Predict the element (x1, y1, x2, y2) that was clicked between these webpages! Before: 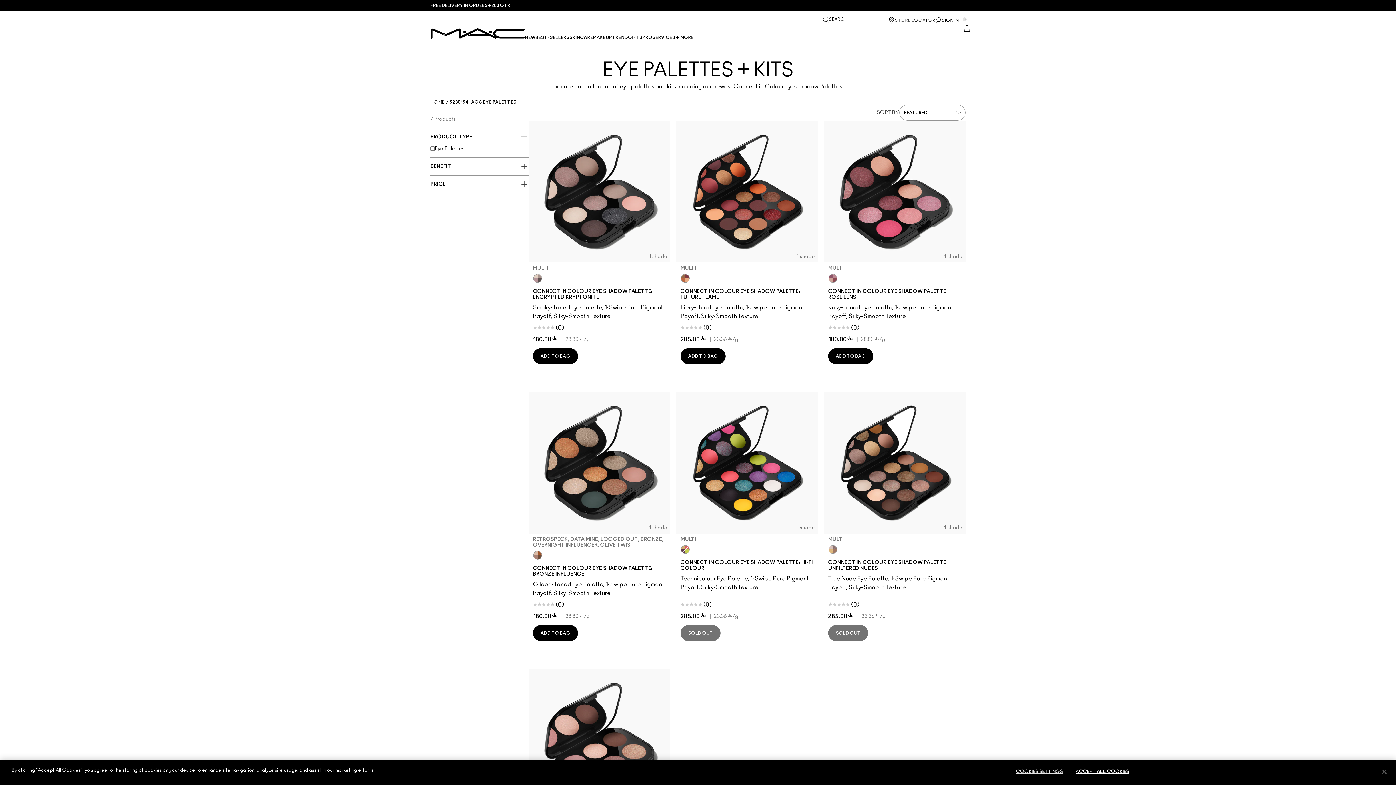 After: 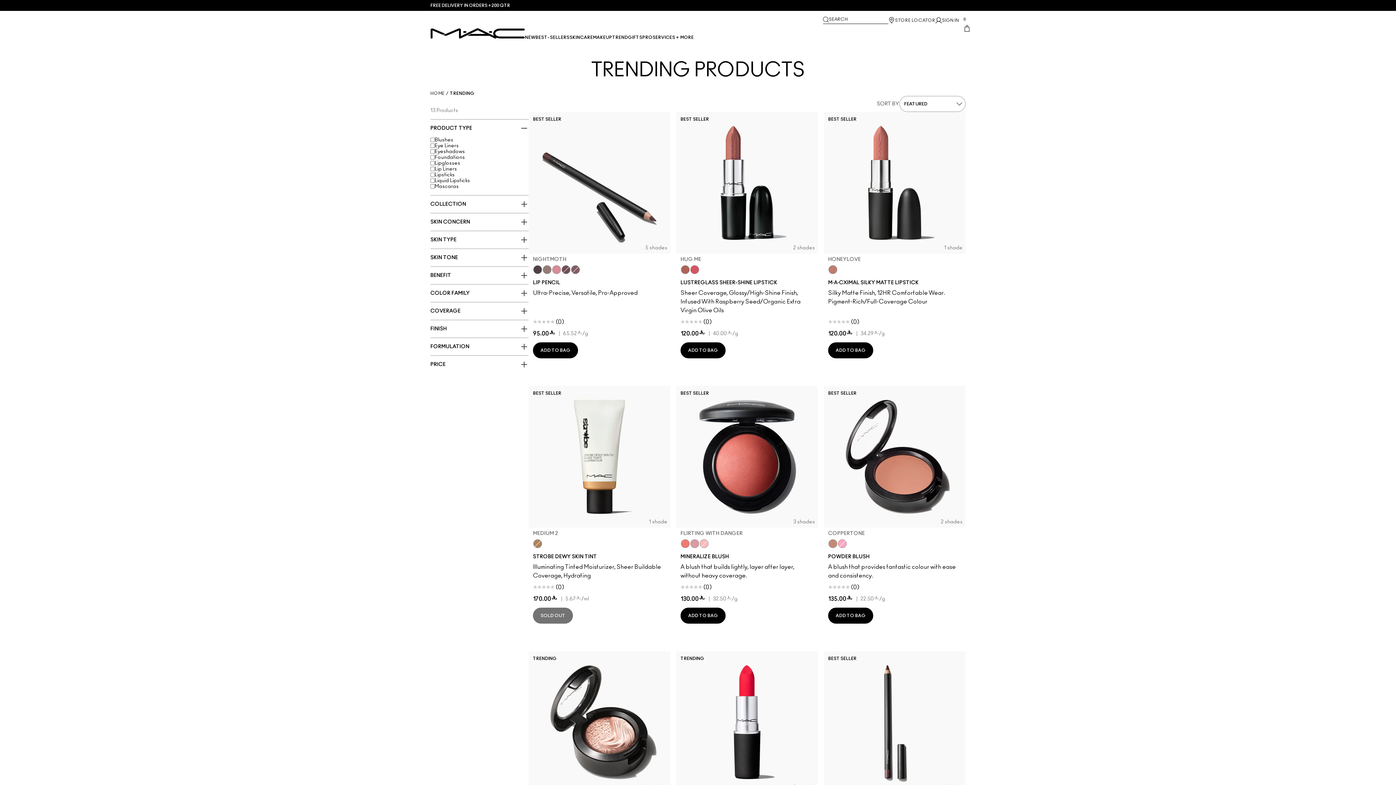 Action: bbox: (612, 34, 628, 42) label: View TREND menu